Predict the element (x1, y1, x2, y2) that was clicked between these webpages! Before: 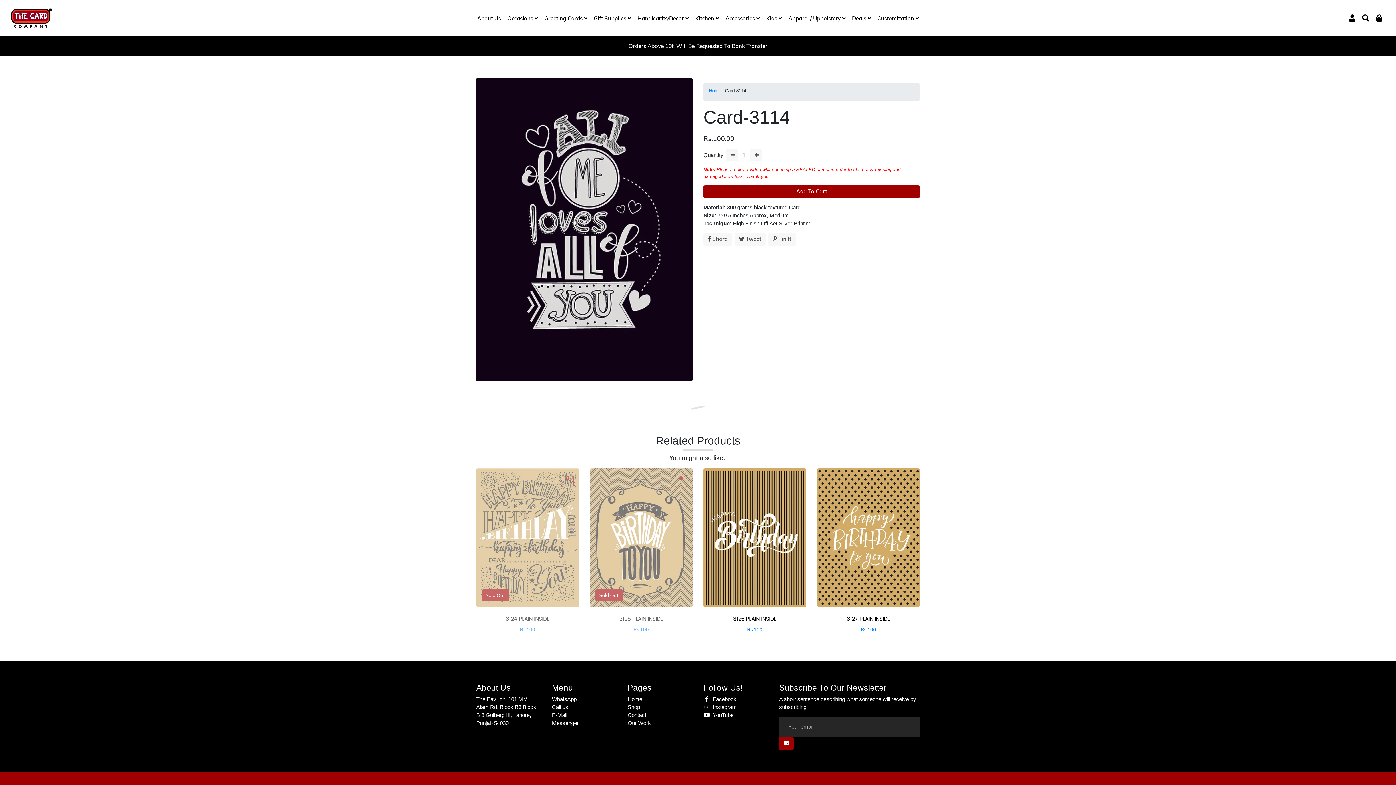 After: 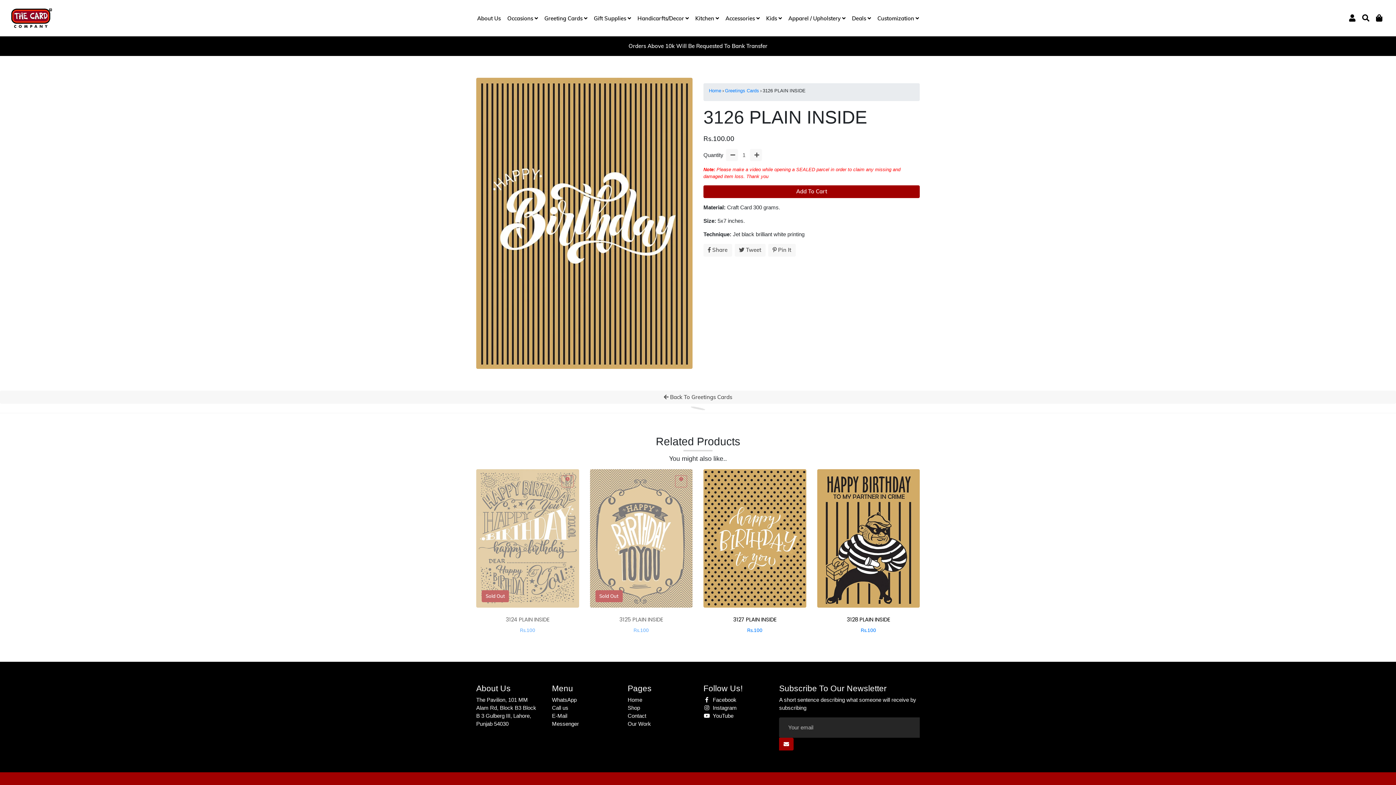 Action: bbox: (703, 468, 806, 607)